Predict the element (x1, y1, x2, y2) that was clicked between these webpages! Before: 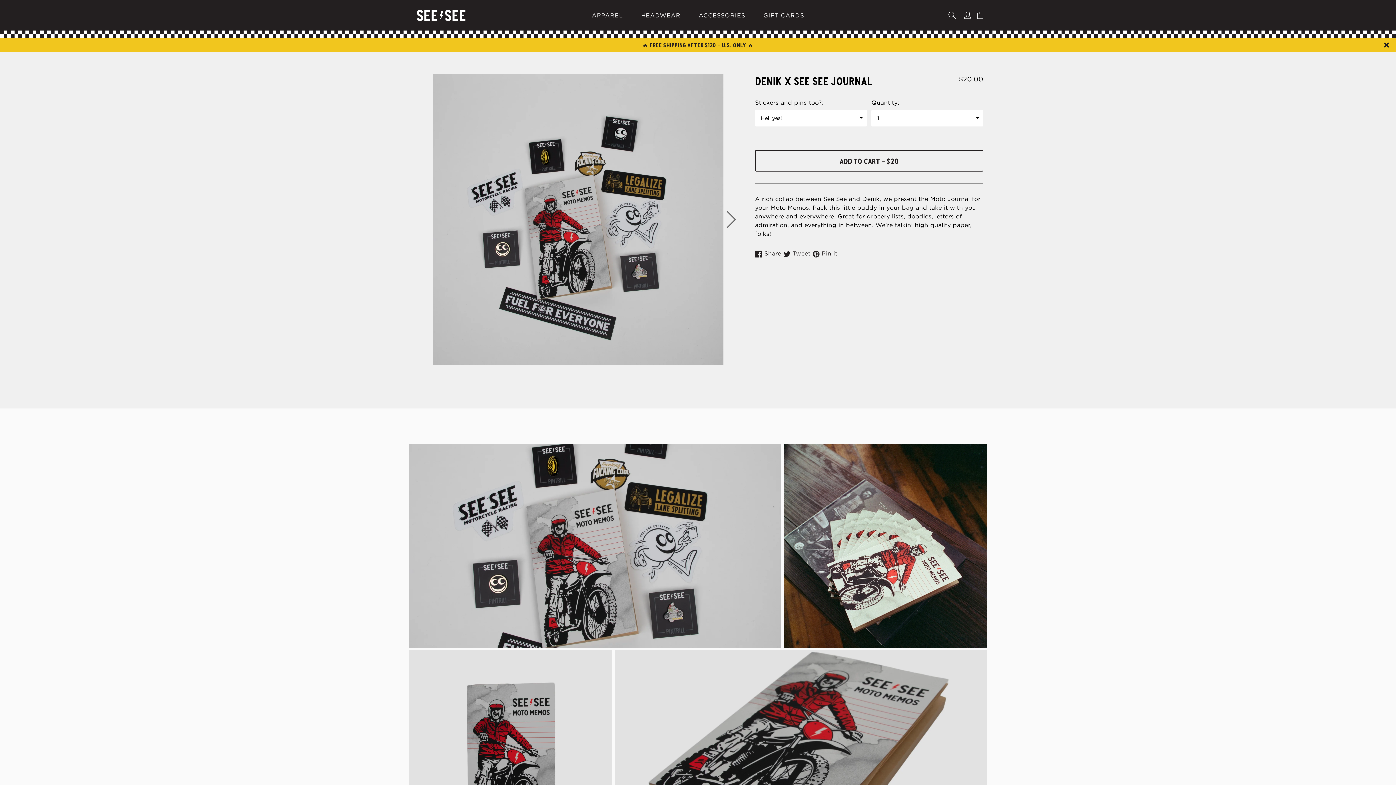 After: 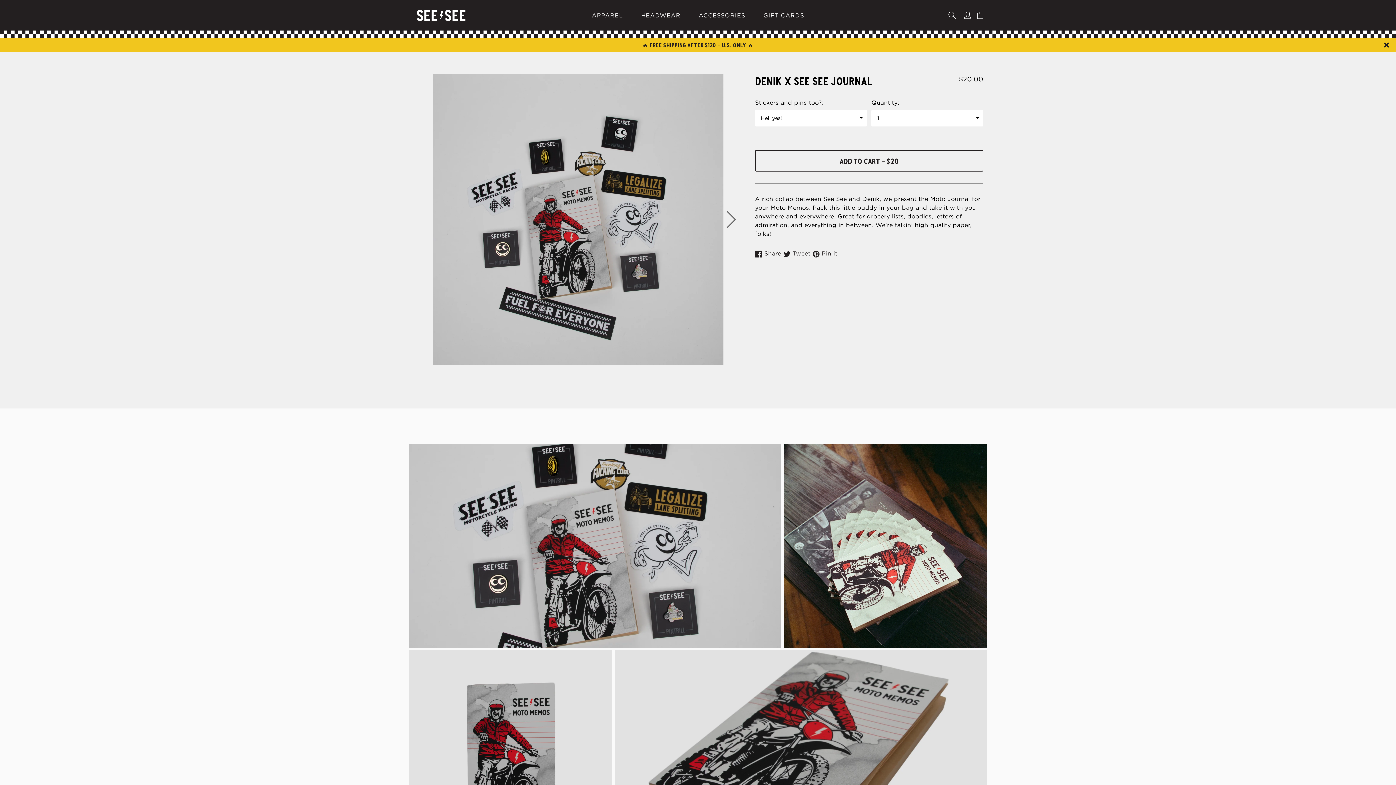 Action: label:  Pin it
Pin on Pinterest bbox: (812, 249, 837, 257)